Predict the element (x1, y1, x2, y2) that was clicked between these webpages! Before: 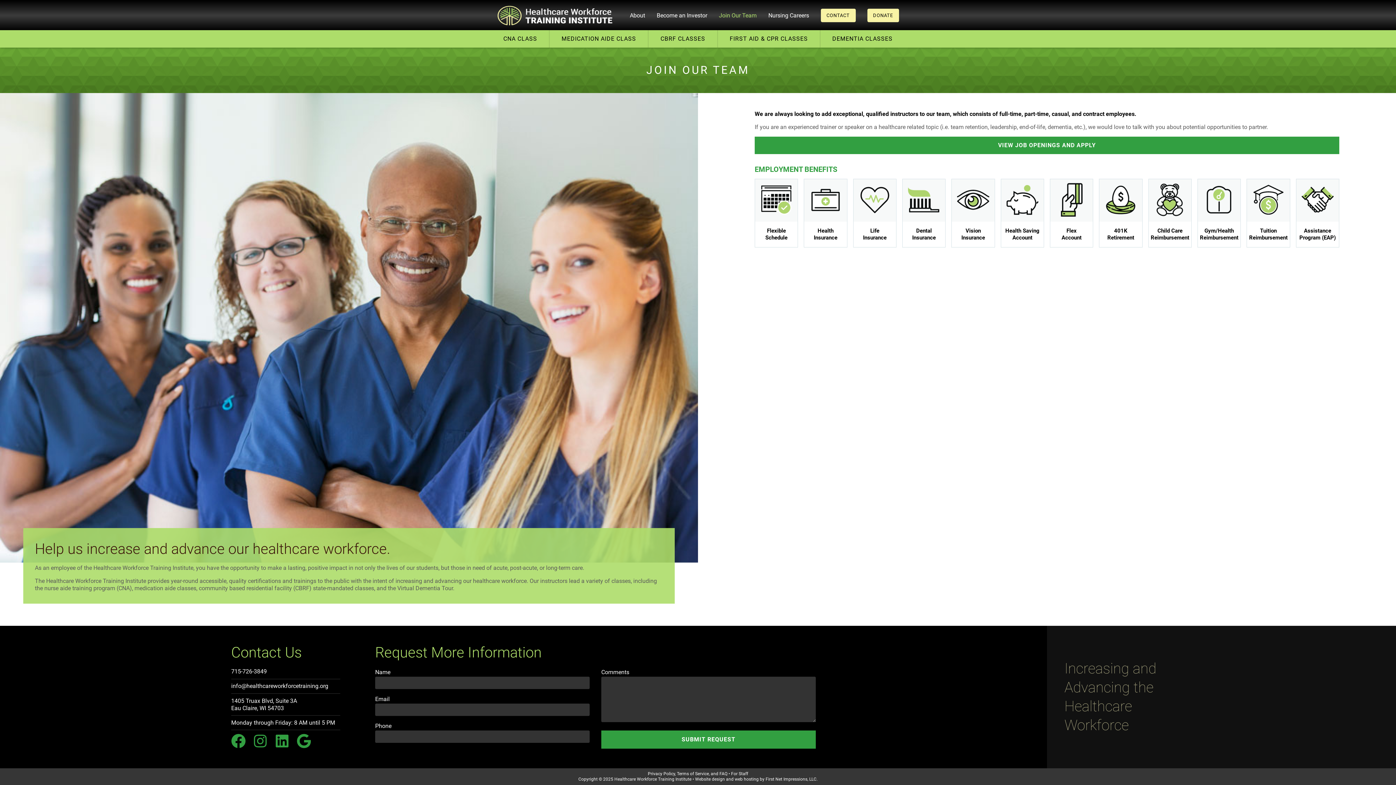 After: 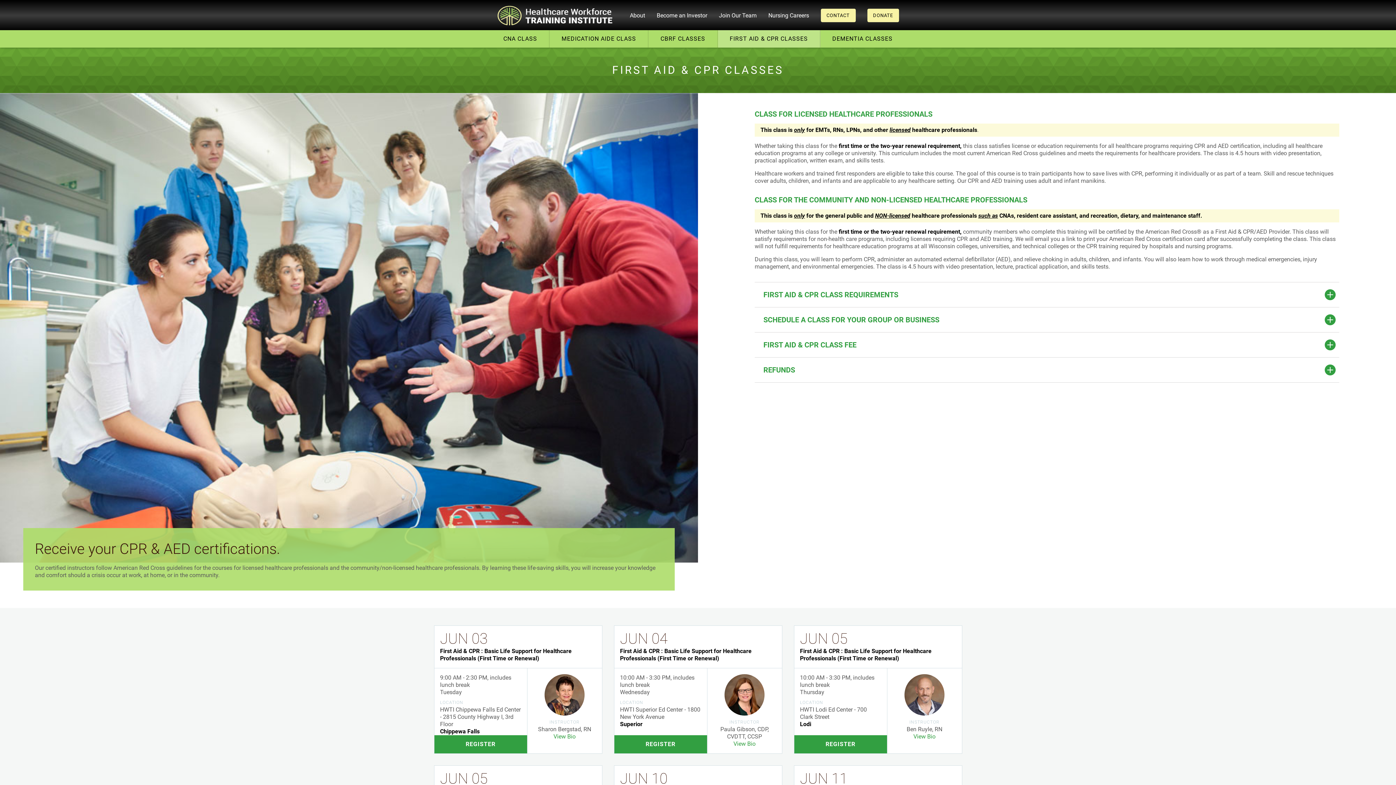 Action: label: FIRST AID & CPR CLASSES bbox: (718, 30, 819, 47)